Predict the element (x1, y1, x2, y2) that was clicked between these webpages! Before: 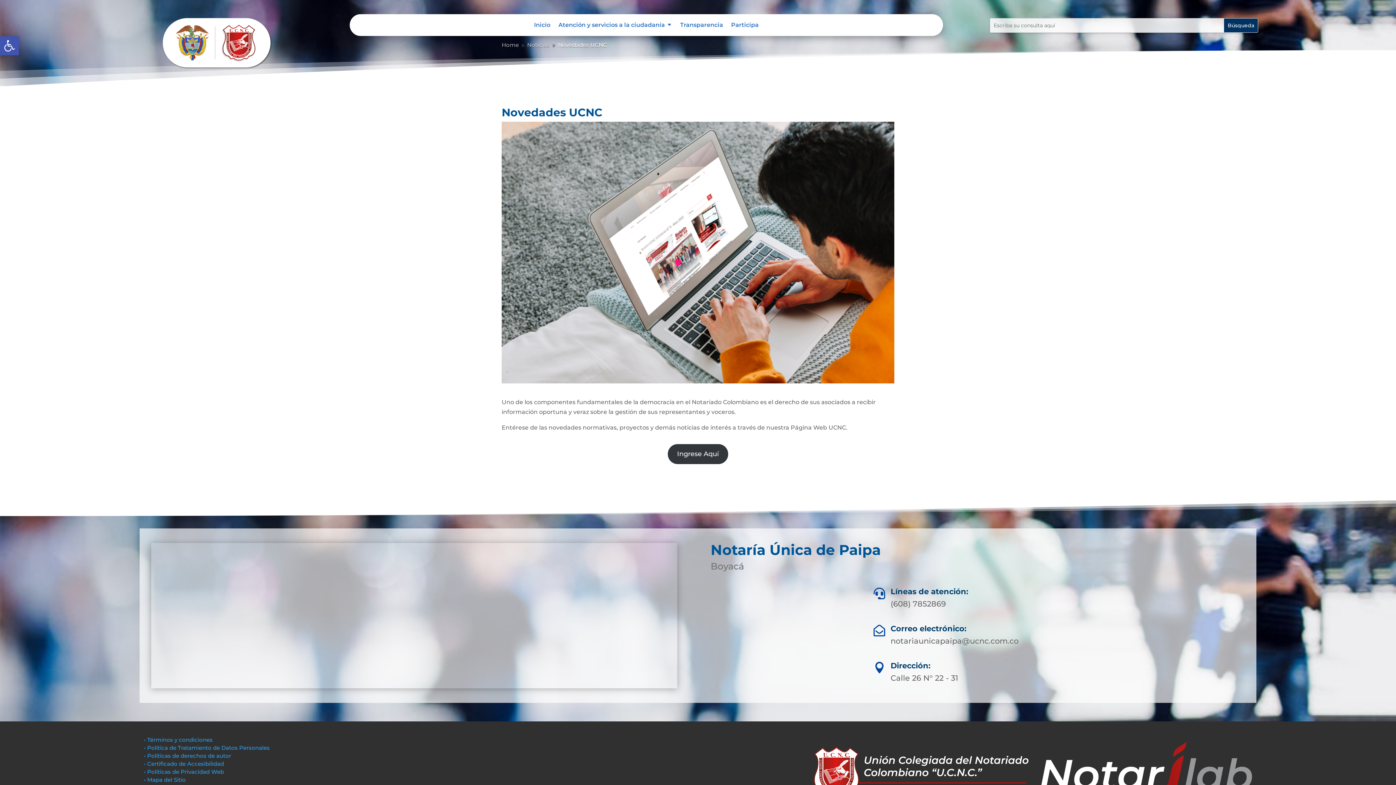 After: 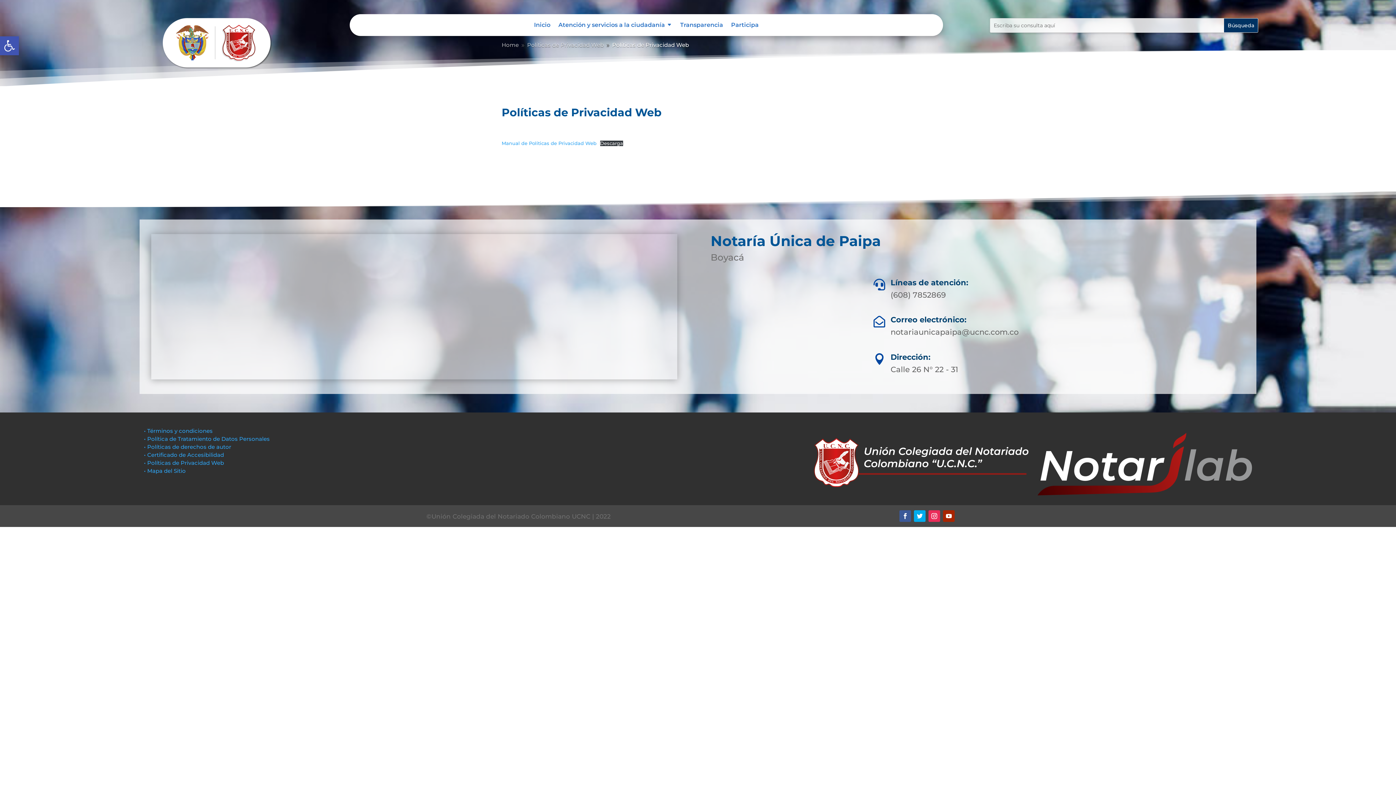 Action: label: • Políticas de Privacidad Web bbox: (144, 768, 224, 775)